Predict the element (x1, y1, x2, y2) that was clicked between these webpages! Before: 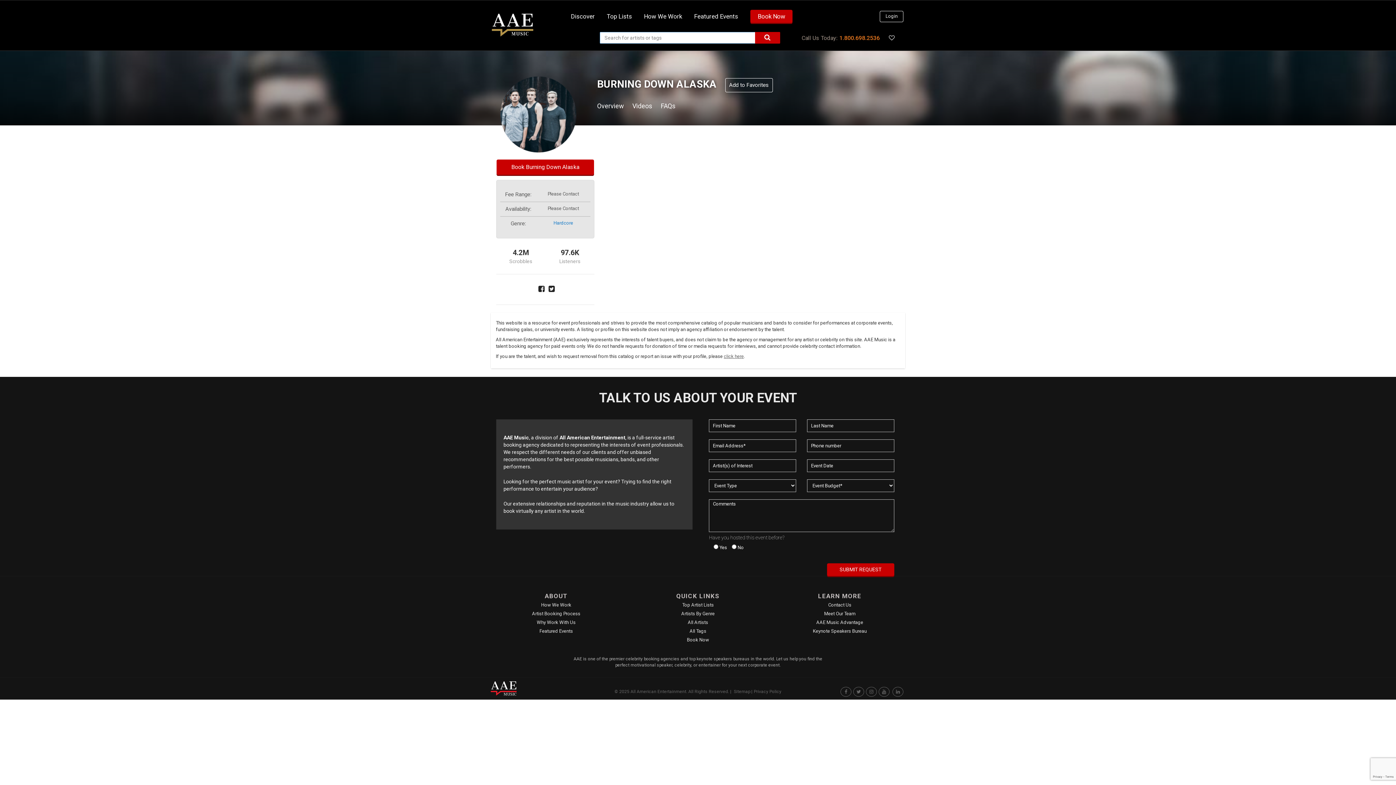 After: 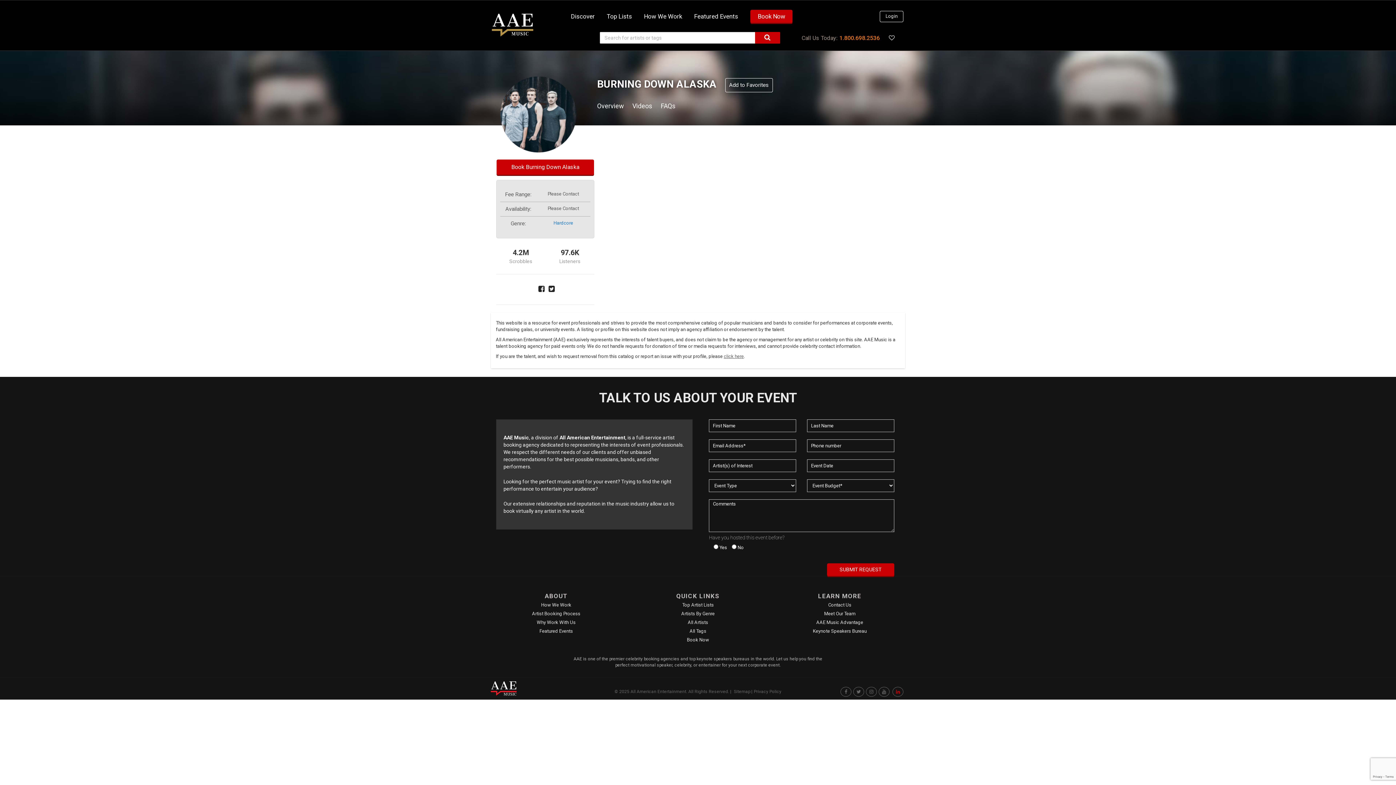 Action: bbox: (892, 687, 903, 697)